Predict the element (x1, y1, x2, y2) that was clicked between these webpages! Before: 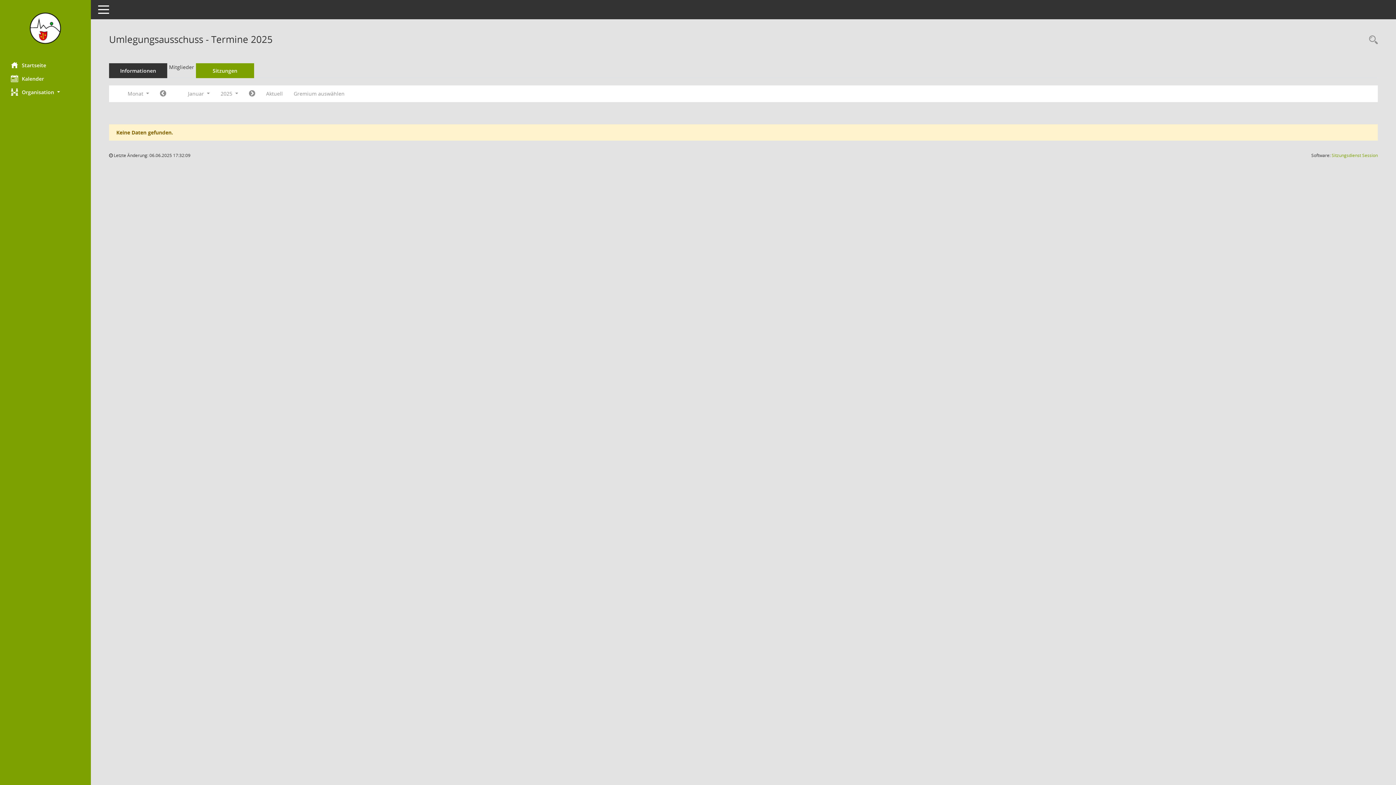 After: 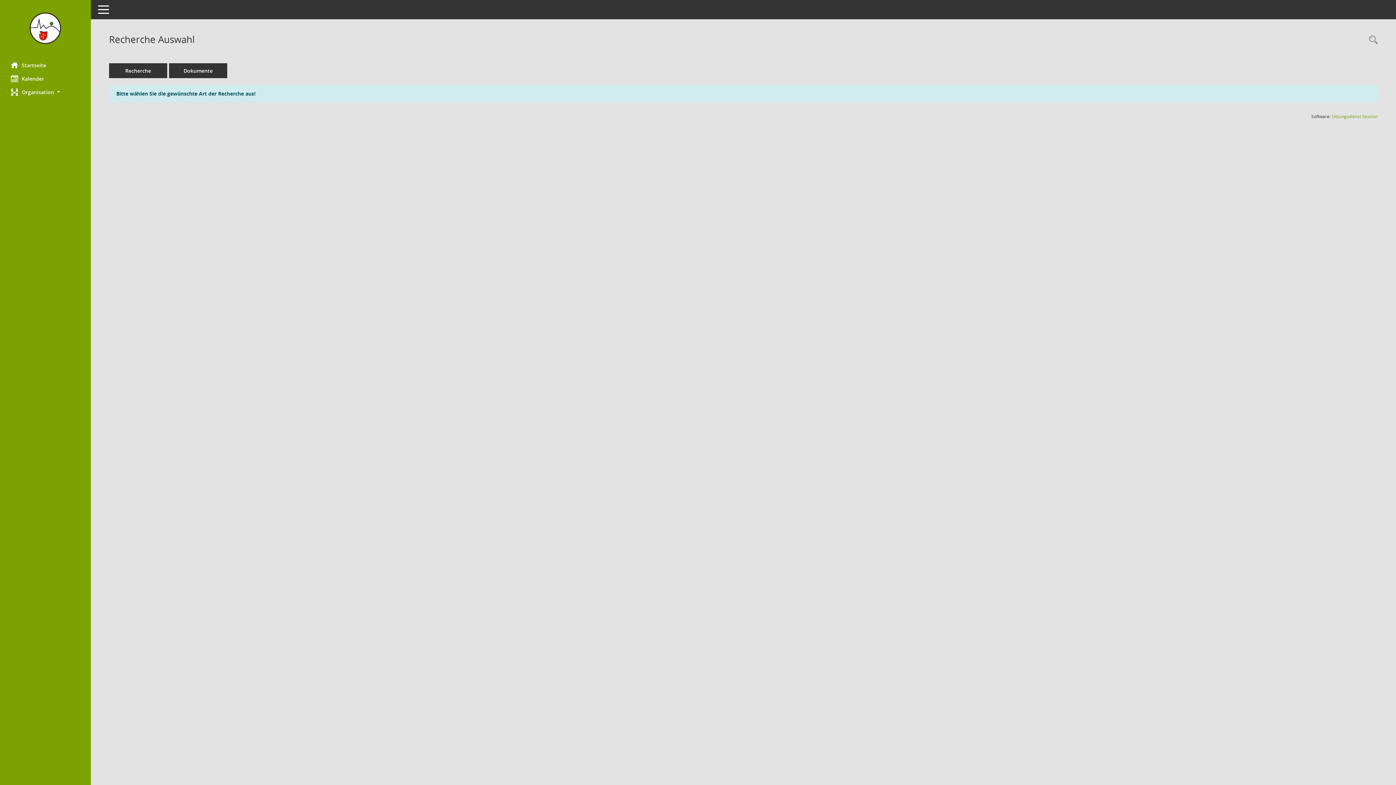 Action: bbox: (1365, 34, 1378, 46) label: Rechercheauswahl anzeigen